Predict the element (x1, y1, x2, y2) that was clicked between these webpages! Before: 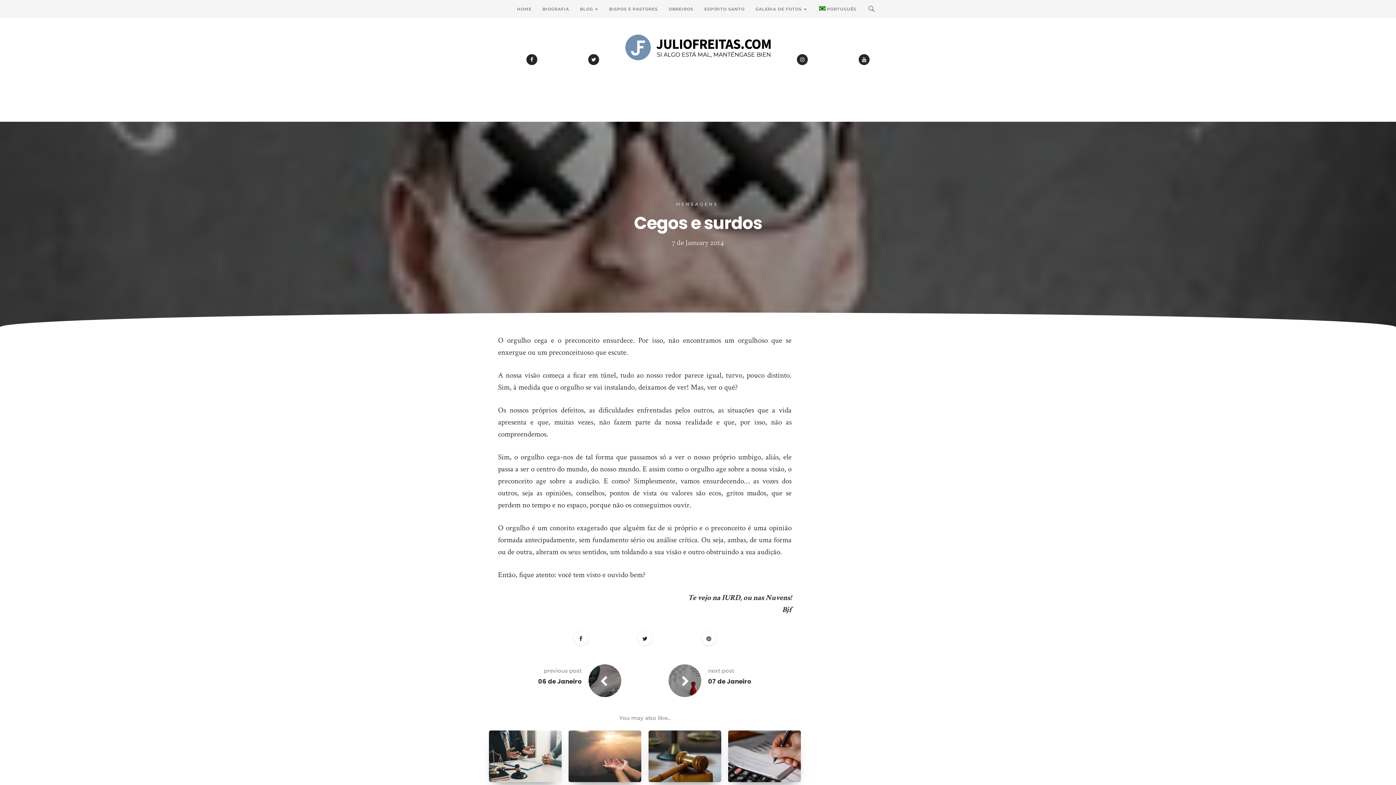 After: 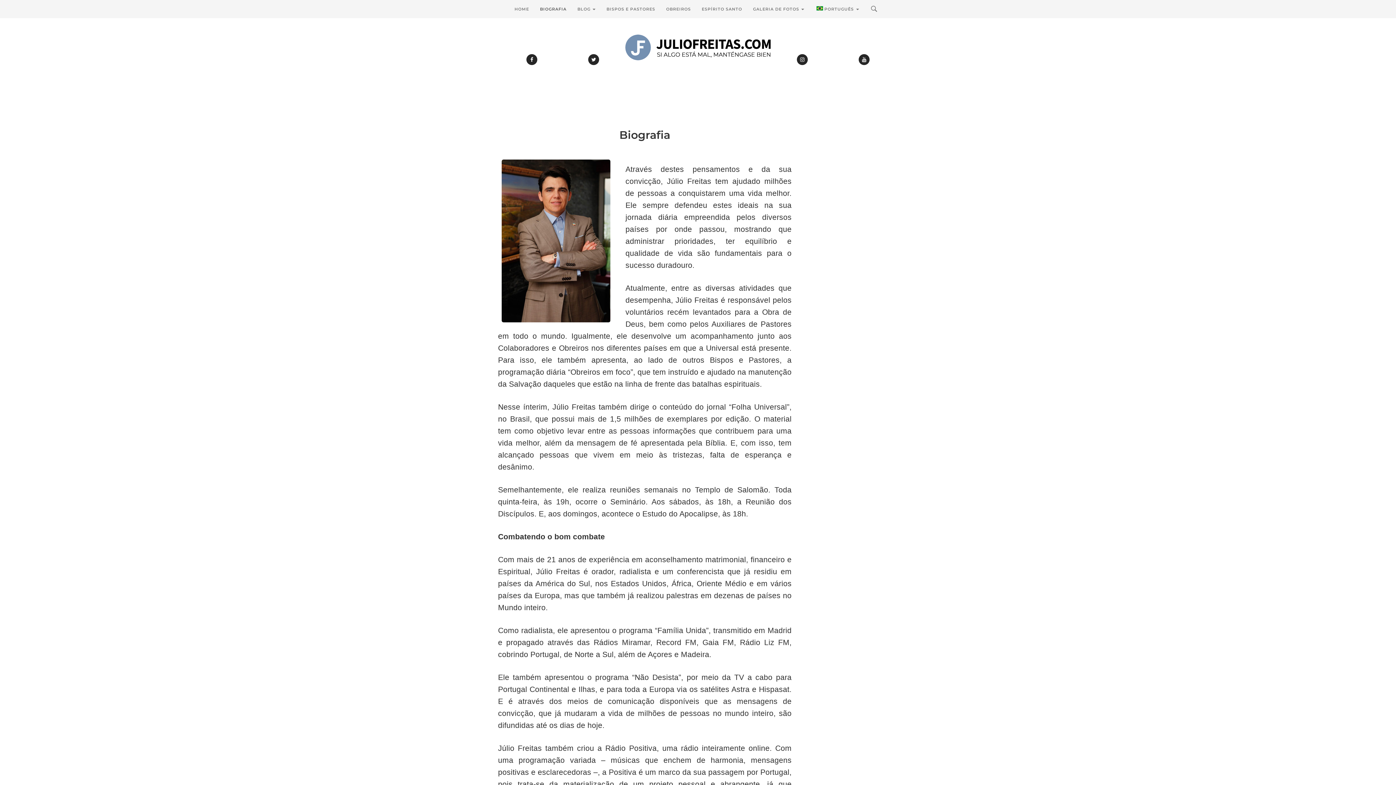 Action: bbox: (537, 0, 574, 18) label: BIOGRAFIA